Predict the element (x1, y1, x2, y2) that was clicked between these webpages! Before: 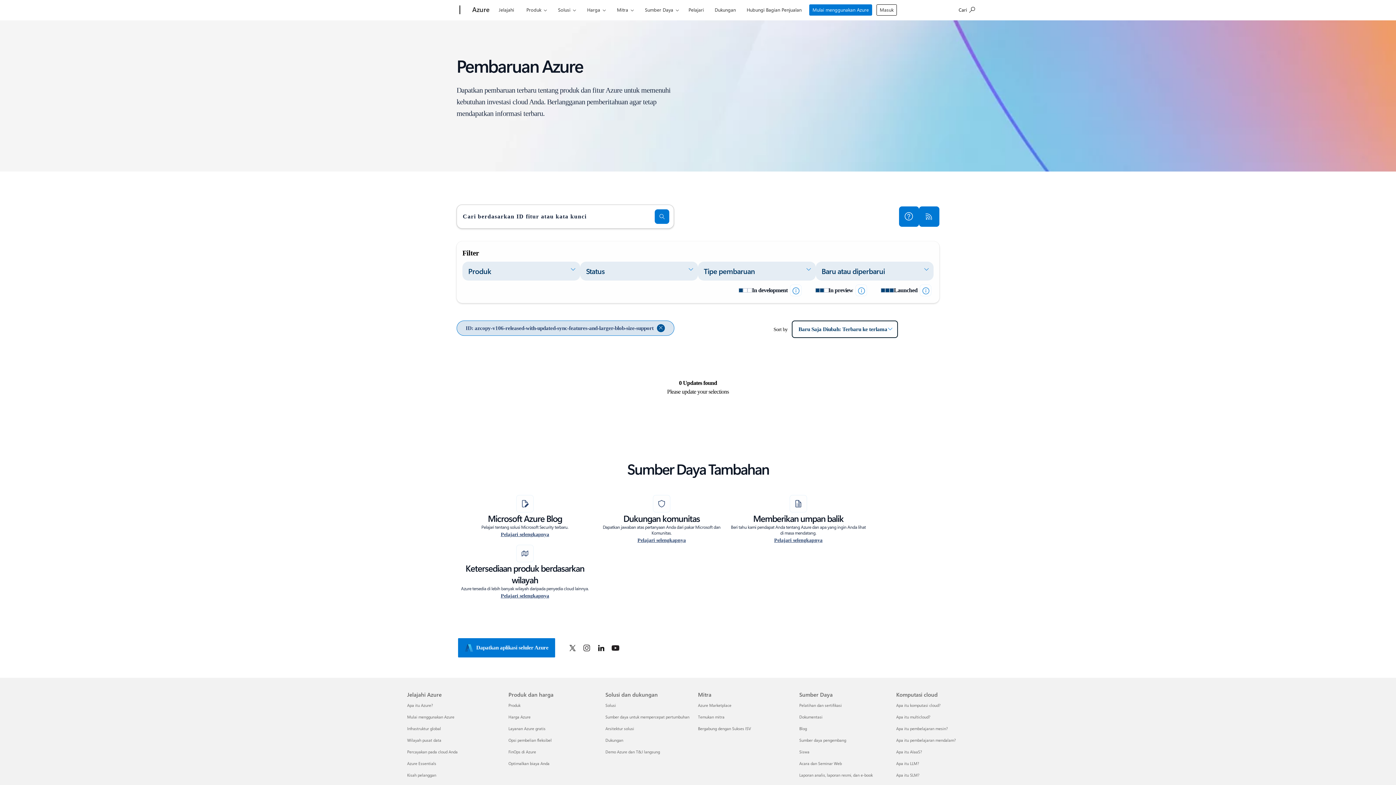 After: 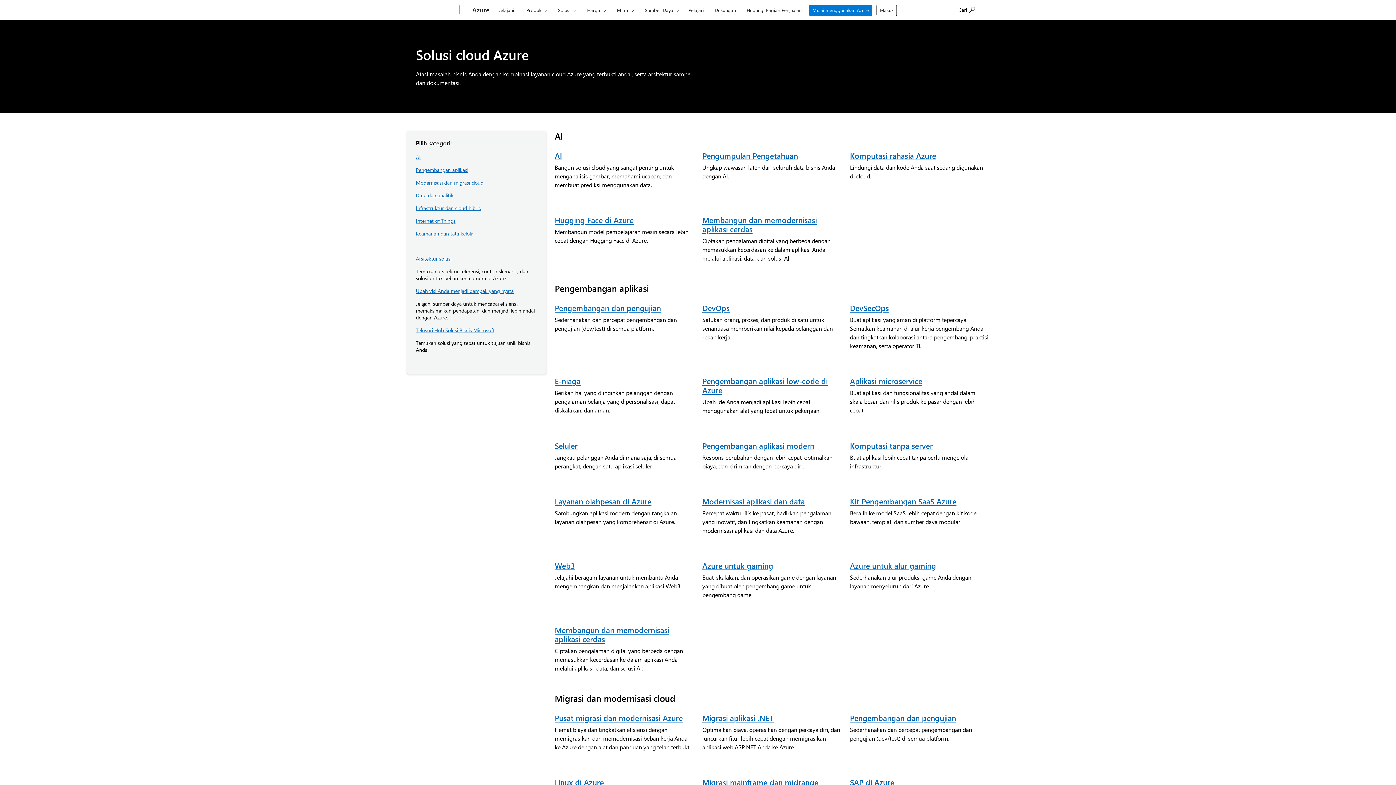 Action: label: Solusi Solusi dan dukungan bbox: (605, 702, 616, 708)